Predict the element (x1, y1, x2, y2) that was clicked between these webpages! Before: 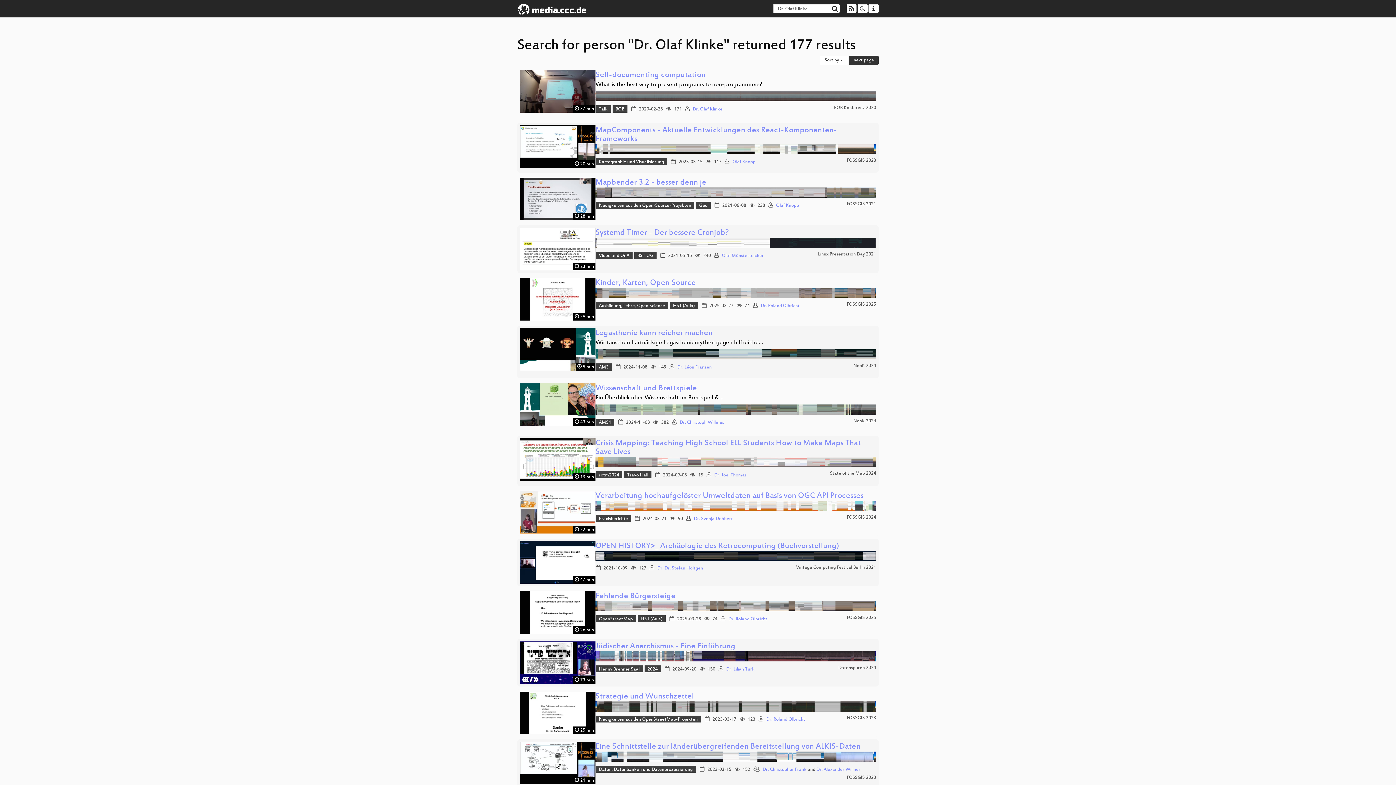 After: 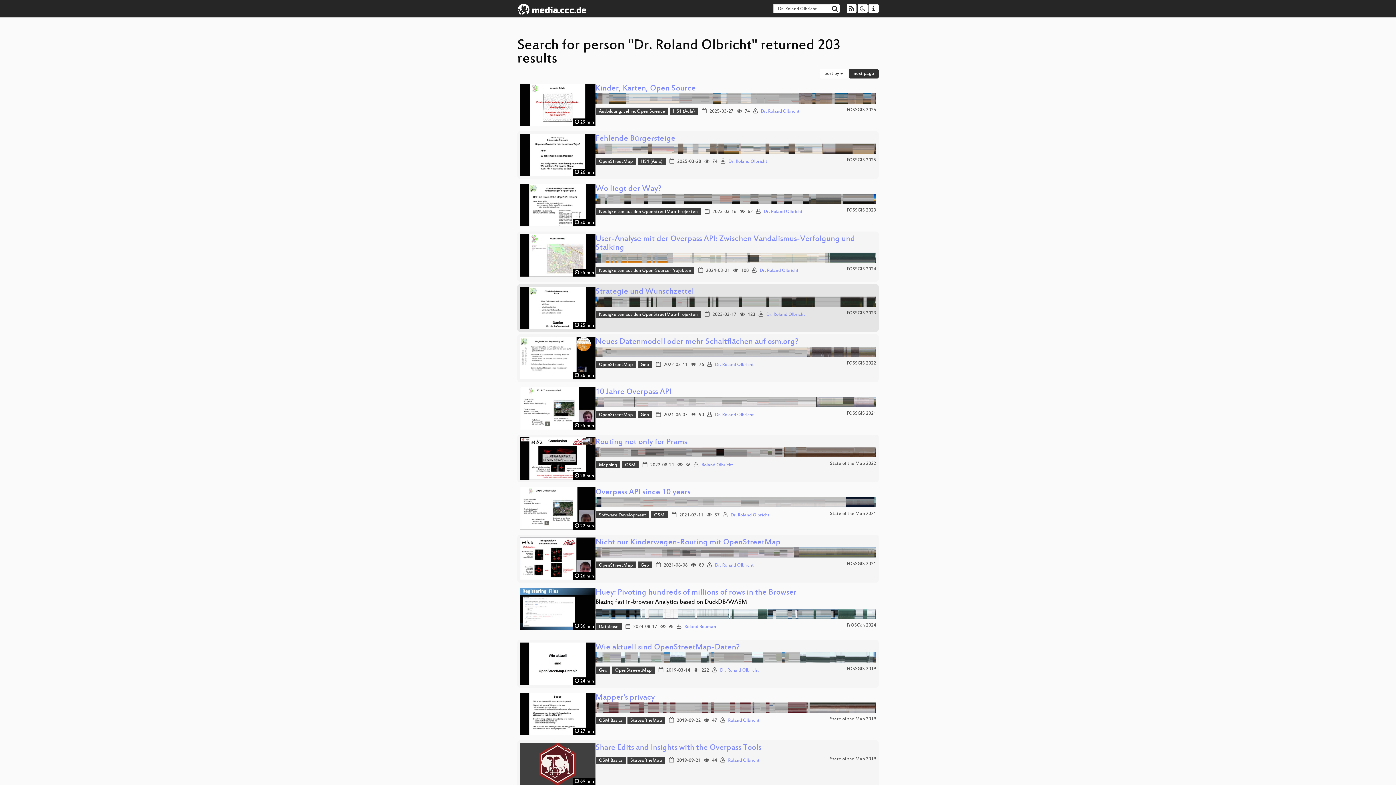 Action: label: Dr. Roland Olbricht bbox: (760, 303, 799, 308)